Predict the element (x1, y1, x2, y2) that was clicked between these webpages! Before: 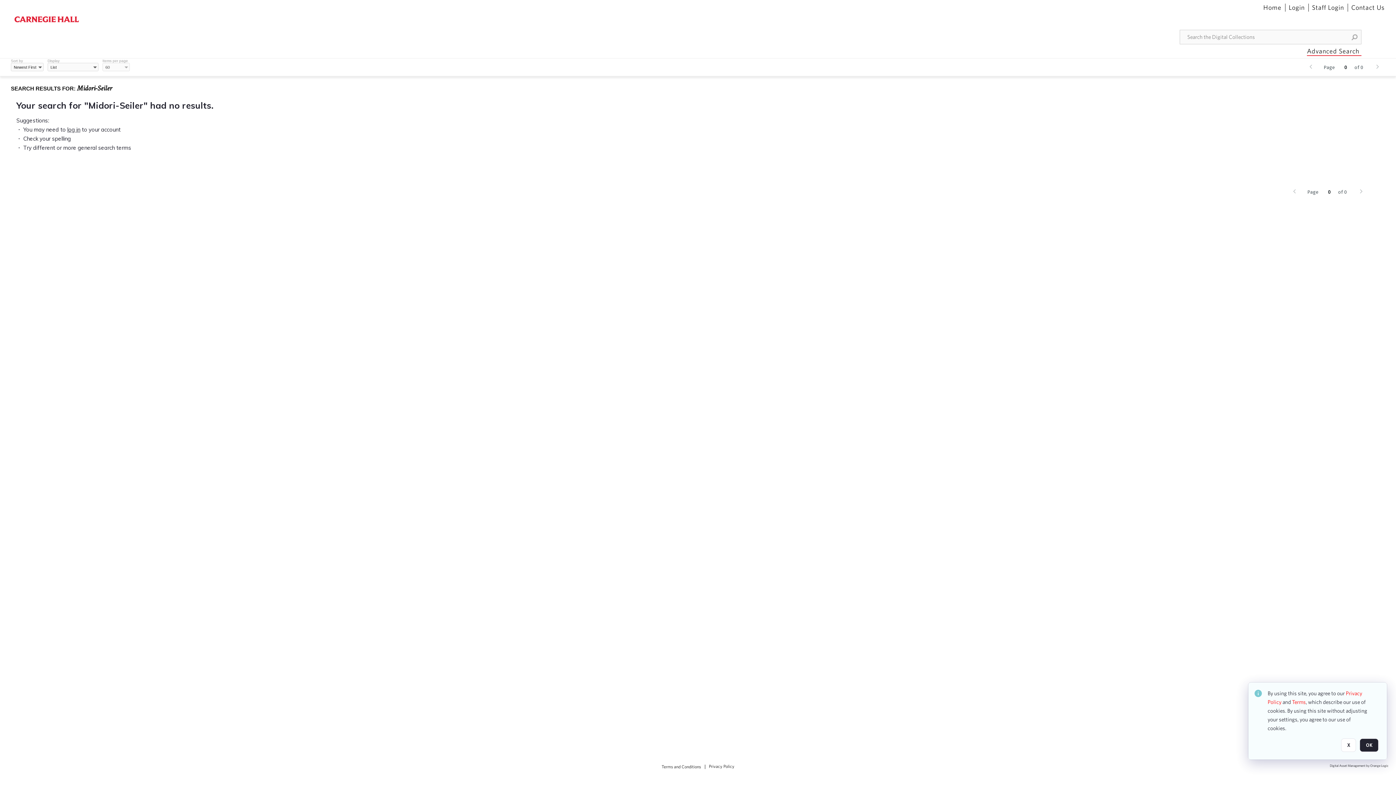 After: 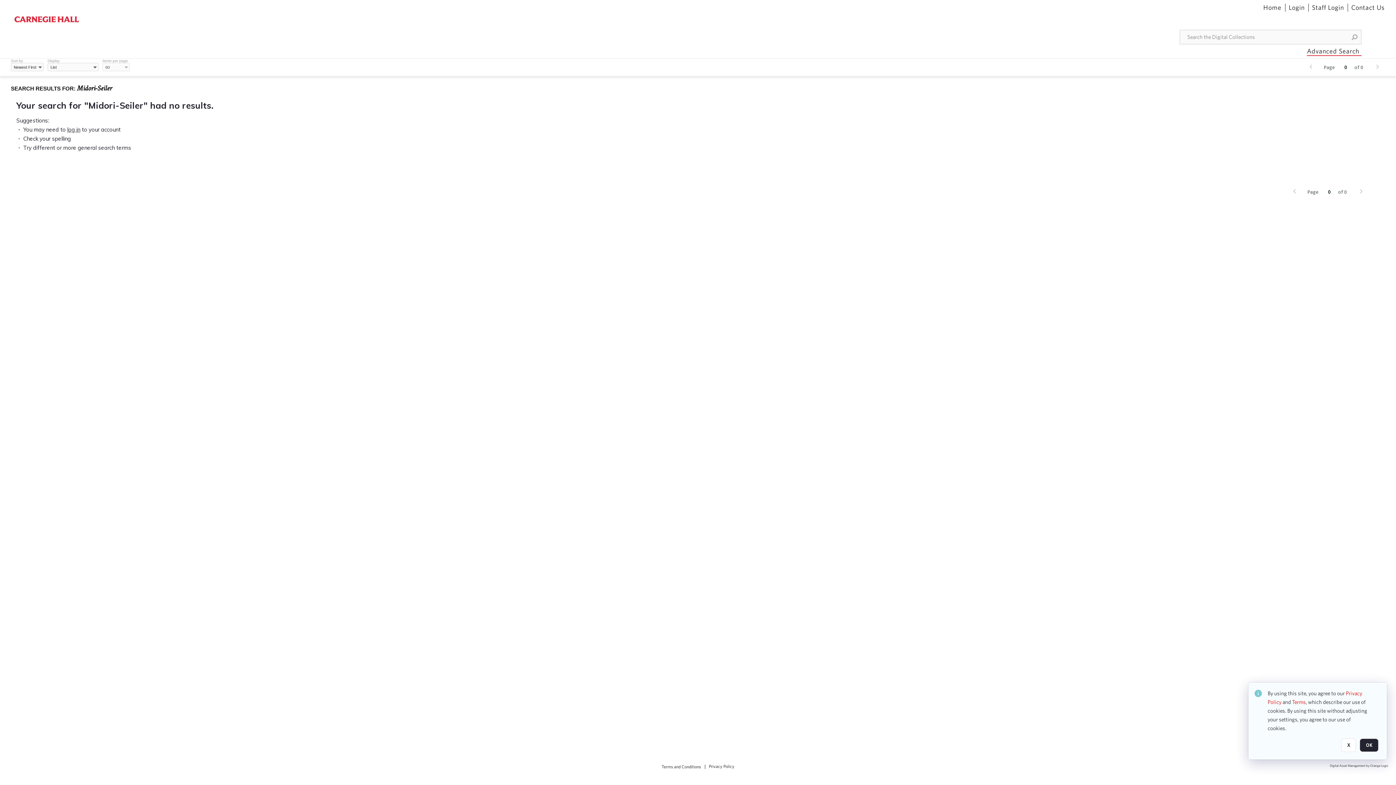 Action: bbox: (14, 16, 78, 22)